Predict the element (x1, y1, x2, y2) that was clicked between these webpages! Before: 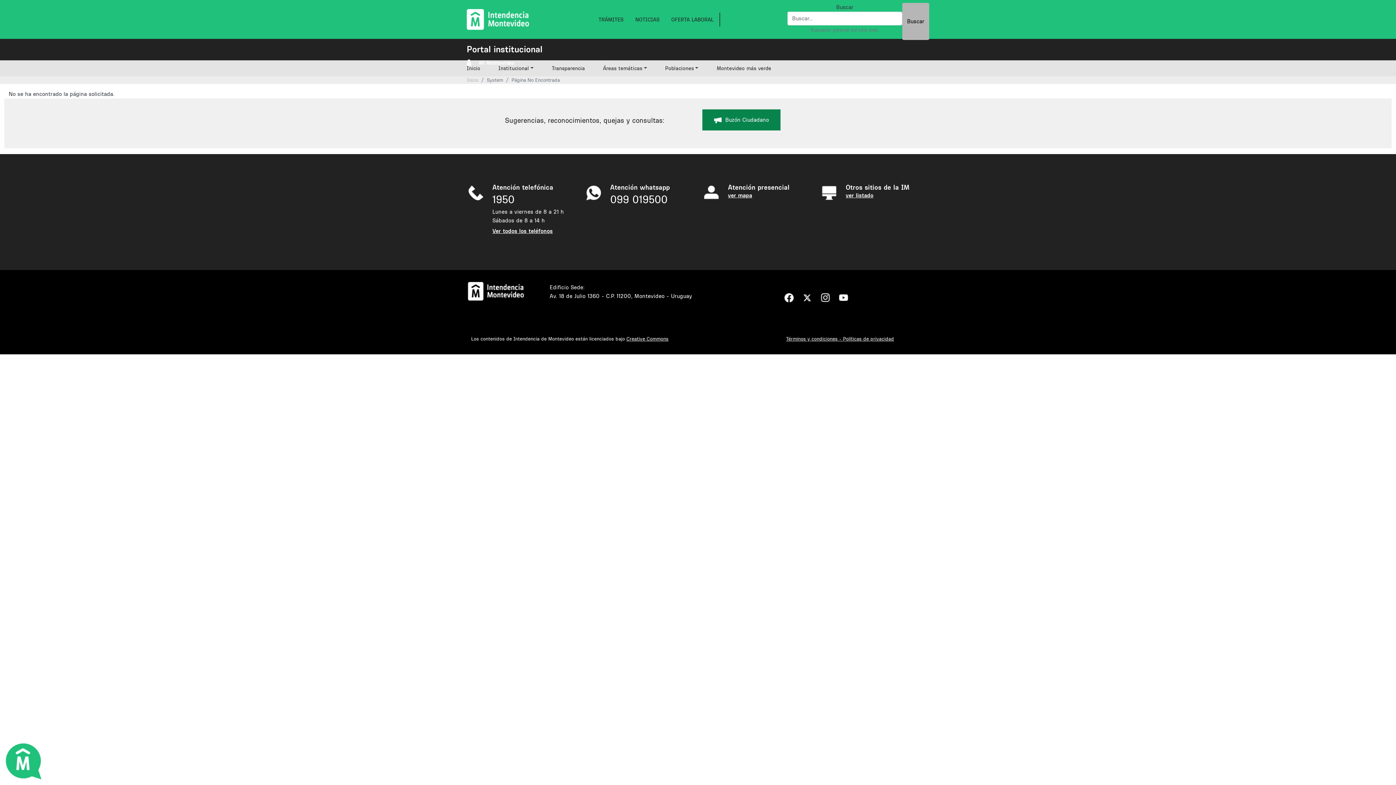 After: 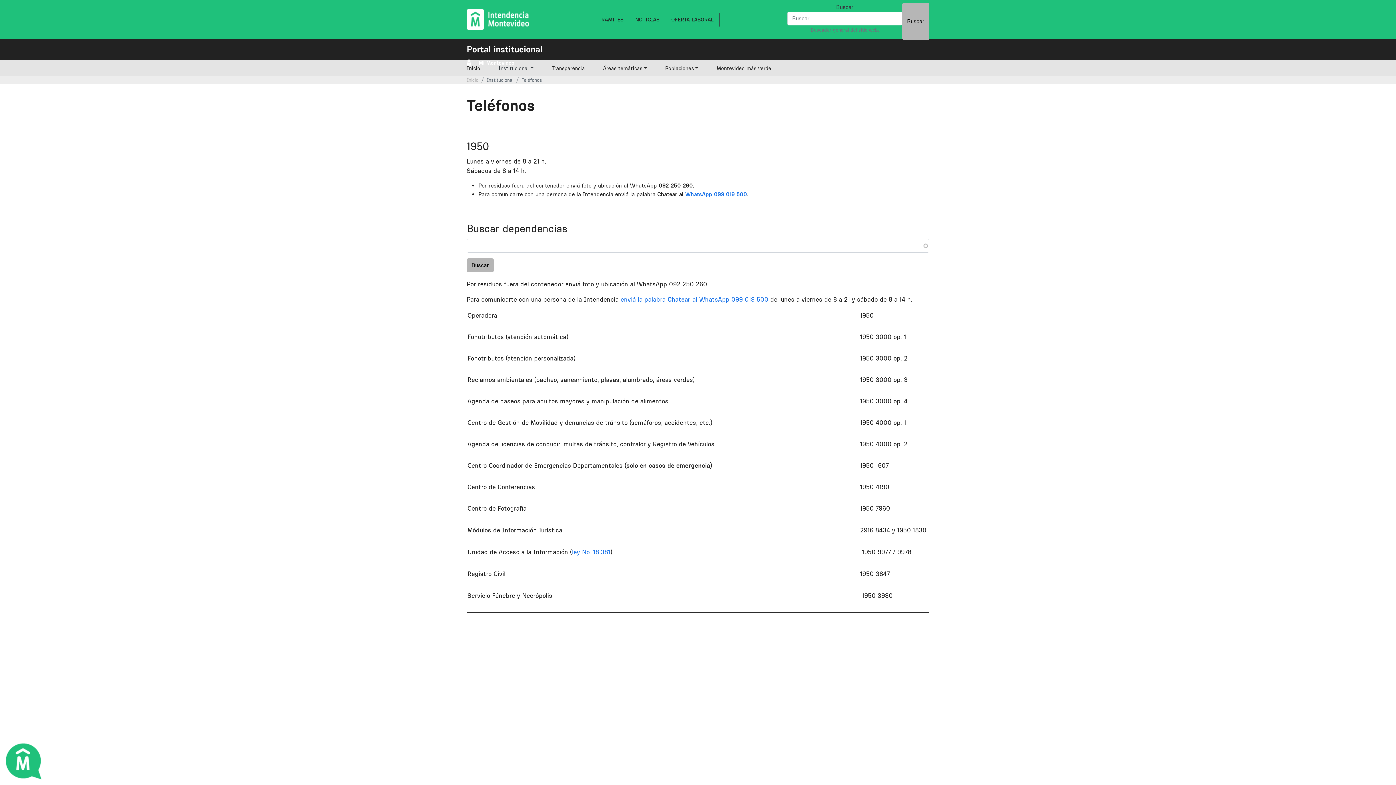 Action: bbox: (492, 227, 552, 234) label: Ver todos los teléfonos